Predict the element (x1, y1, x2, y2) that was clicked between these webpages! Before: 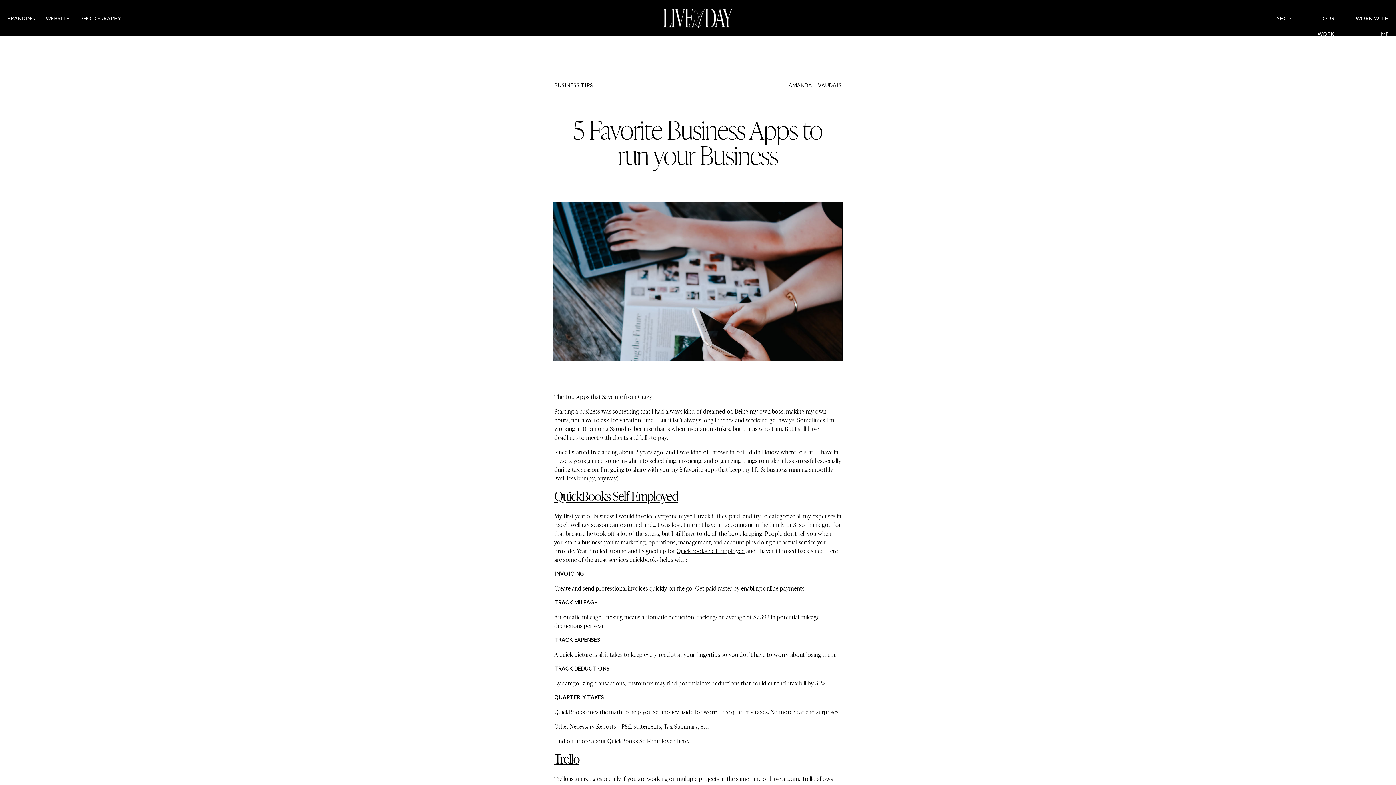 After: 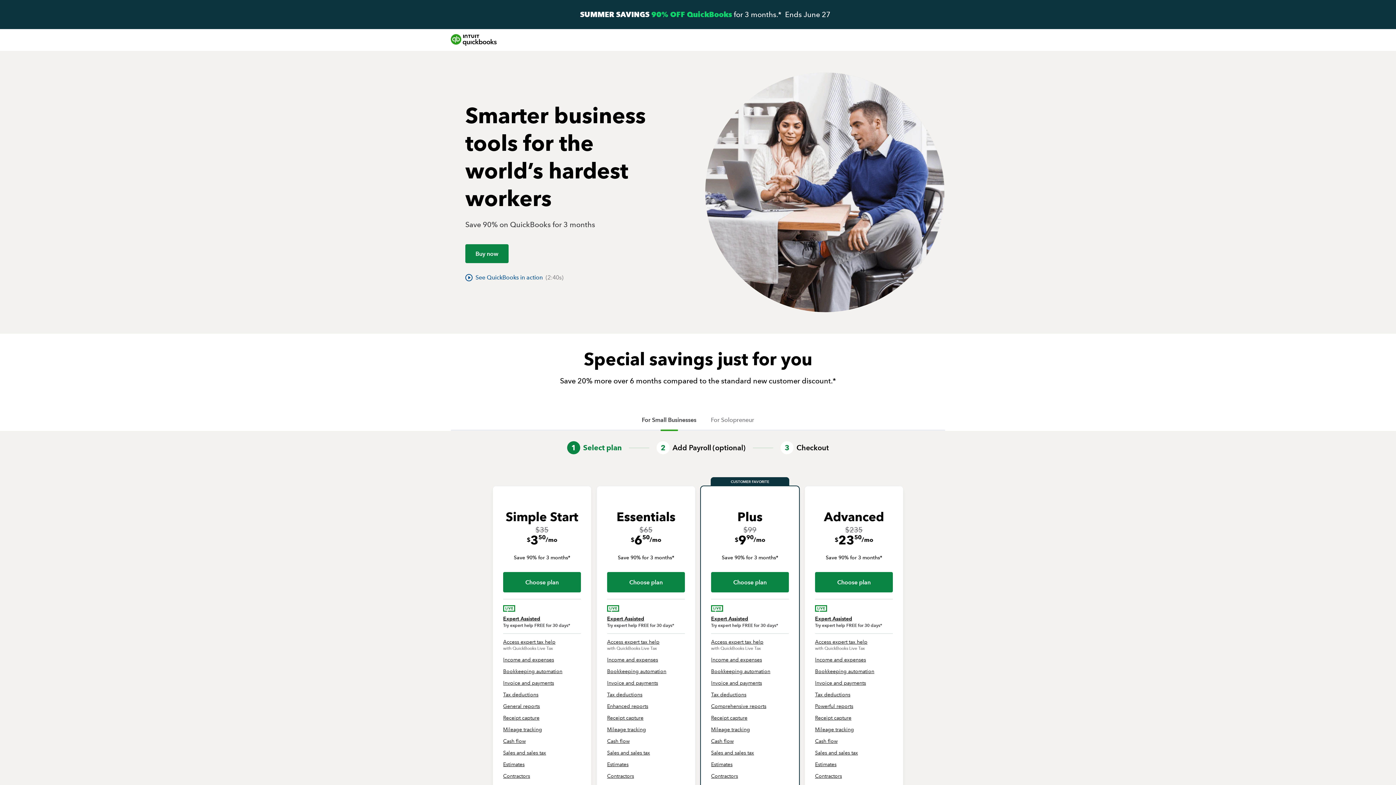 Action: bbox: (677, 737, 688, 745) label: here